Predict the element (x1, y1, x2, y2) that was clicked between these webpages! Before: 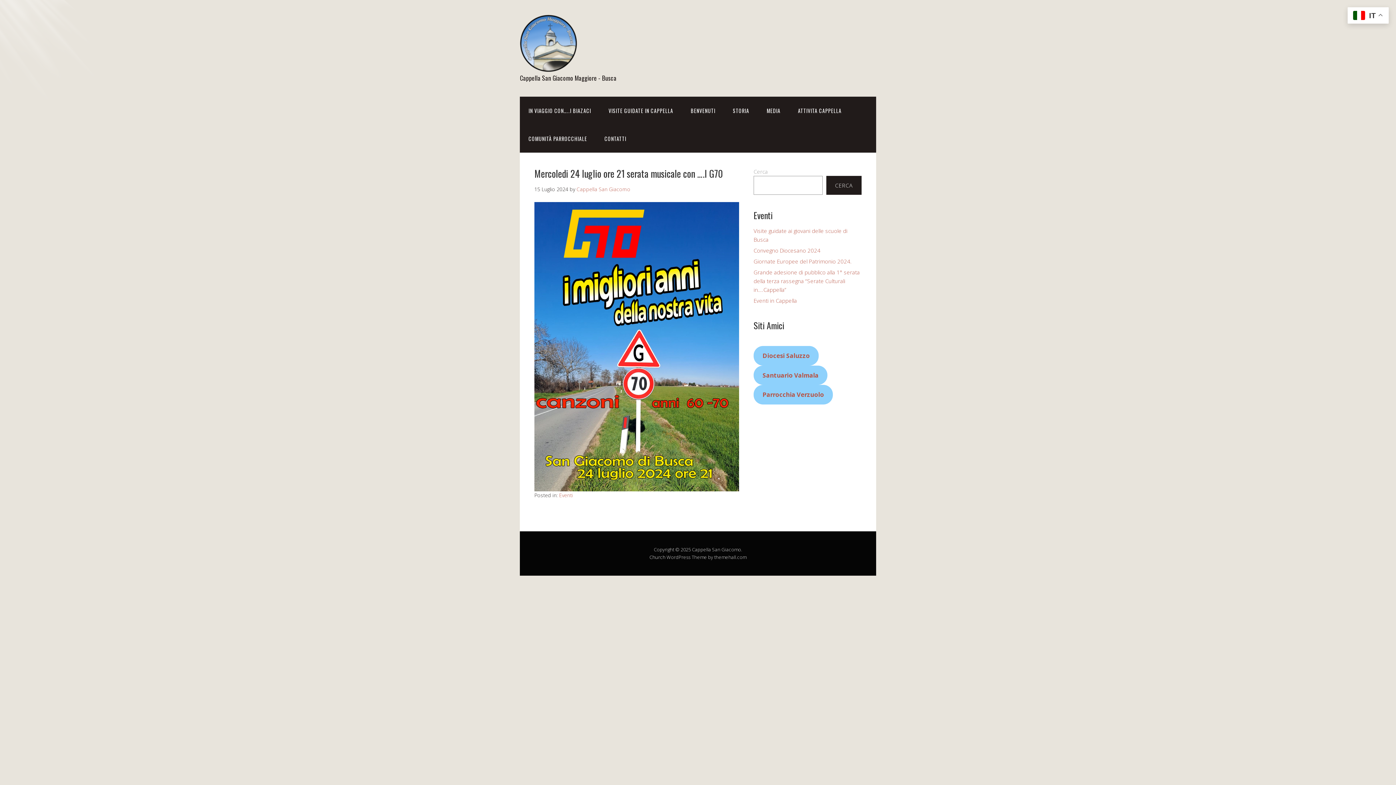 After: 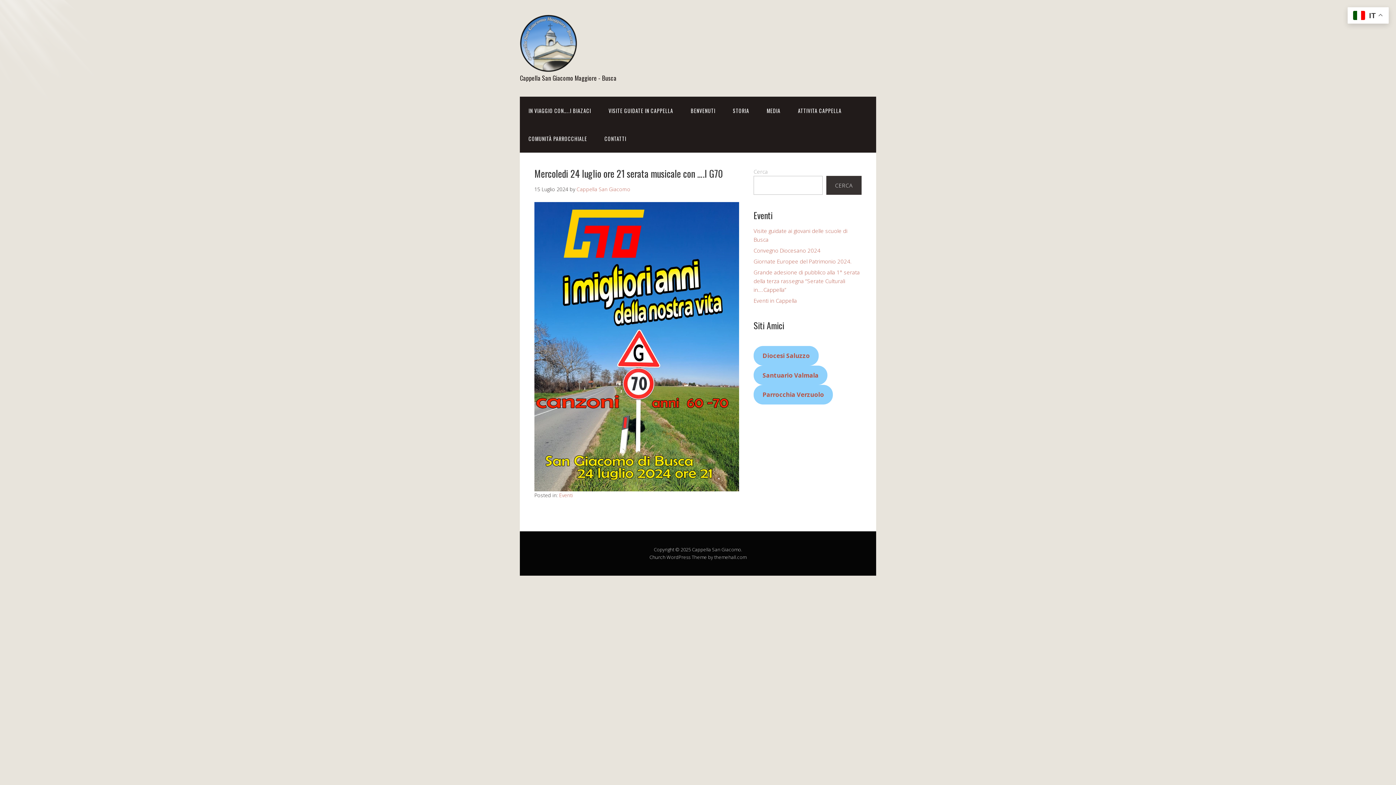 Action: bbox: (826, 176, 861, 194) label: Cerca